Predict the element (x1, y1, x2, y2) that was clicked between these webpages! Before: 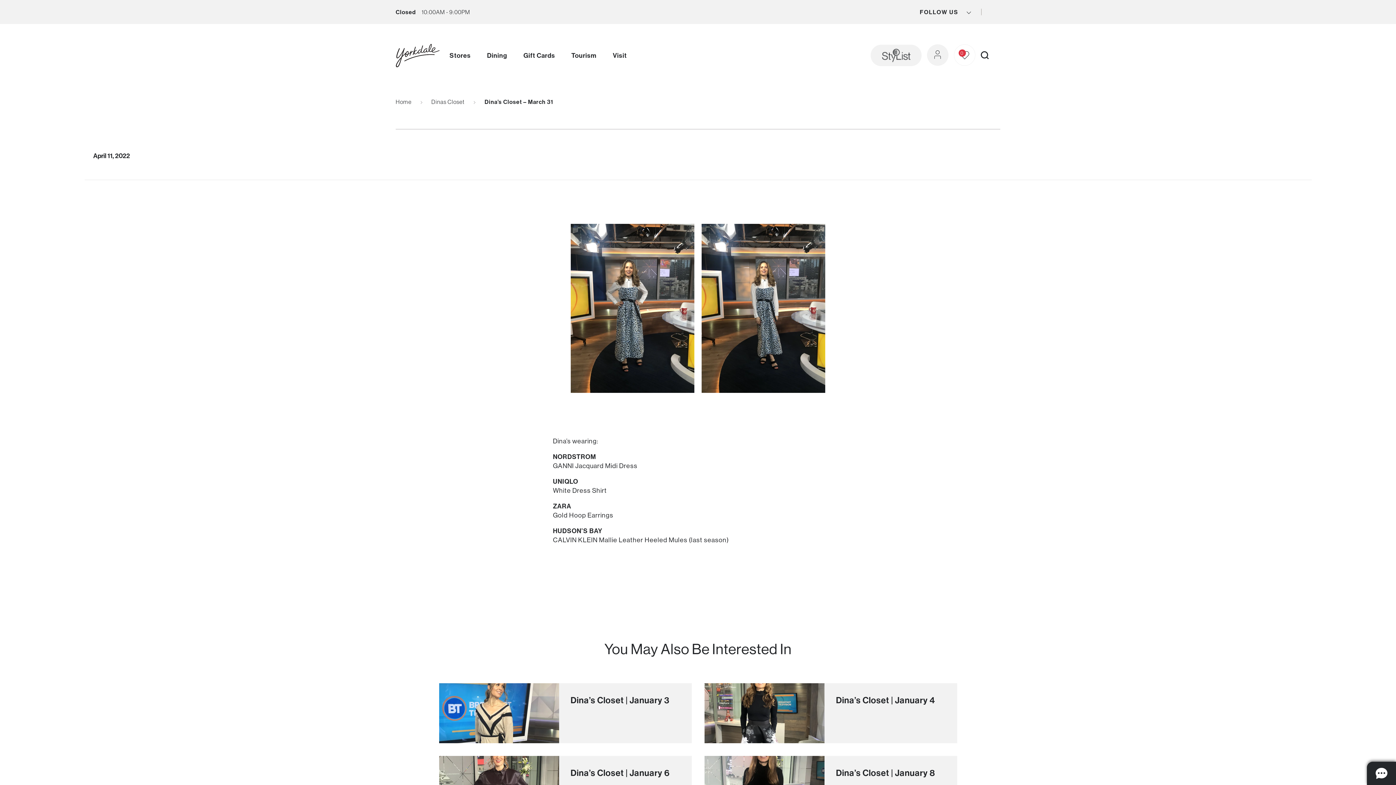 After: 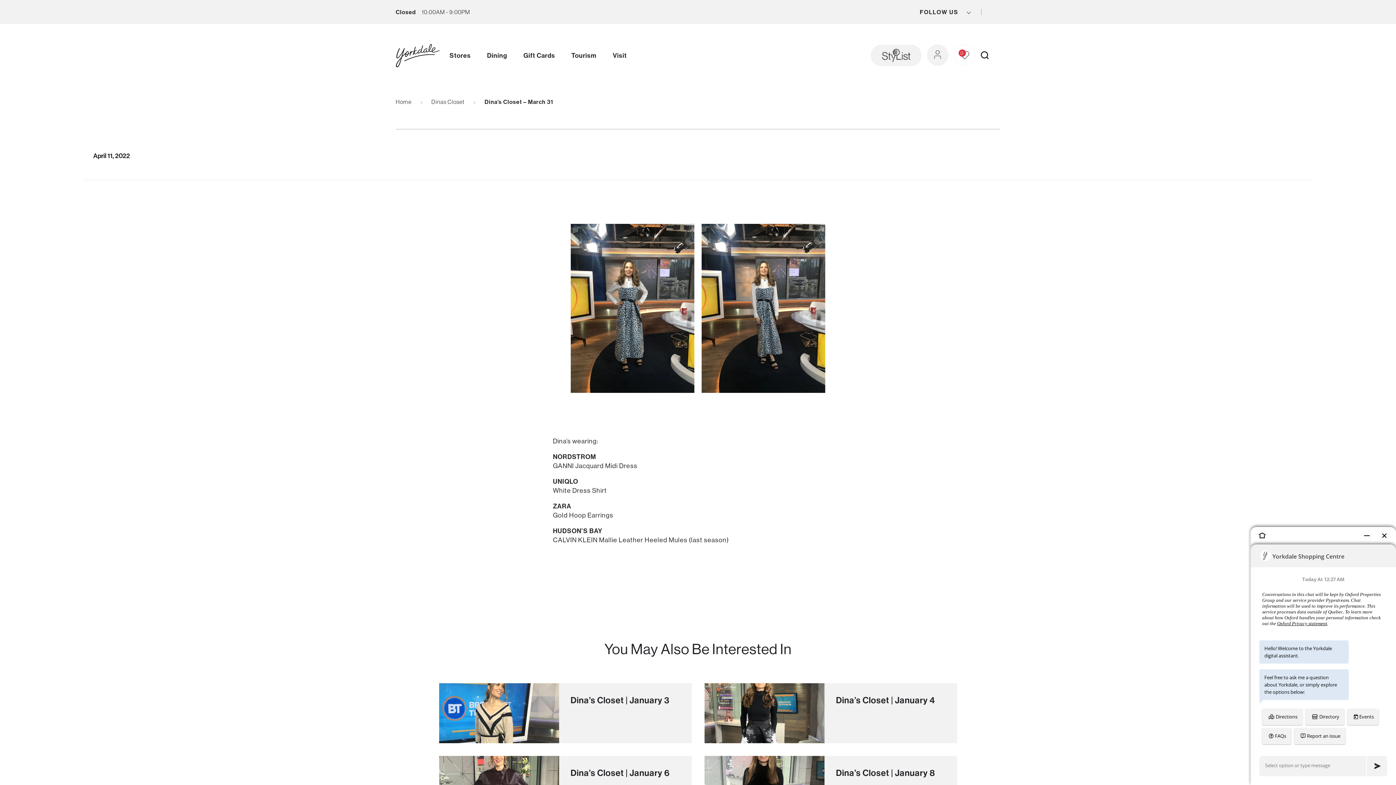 Action: bbox: (1367, 762, 1396, 785)